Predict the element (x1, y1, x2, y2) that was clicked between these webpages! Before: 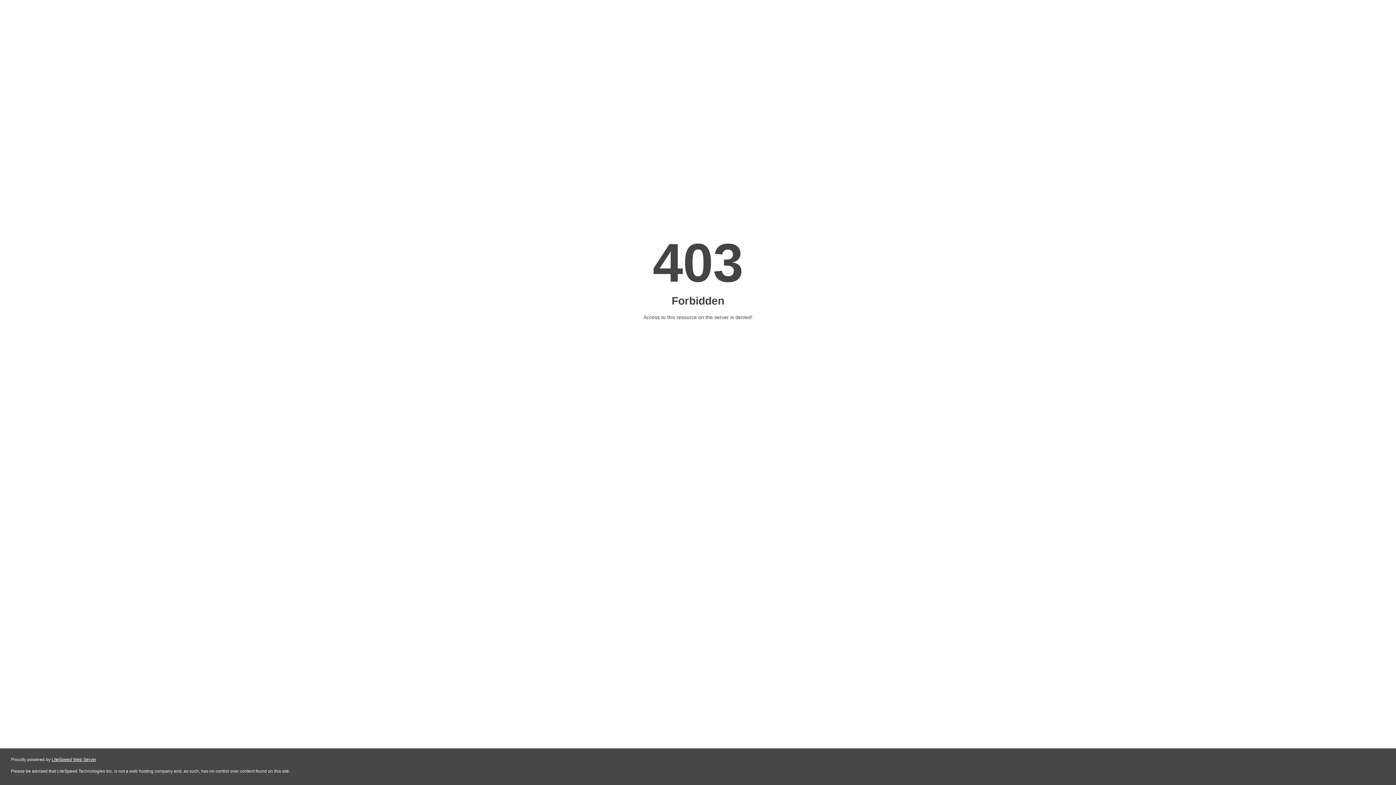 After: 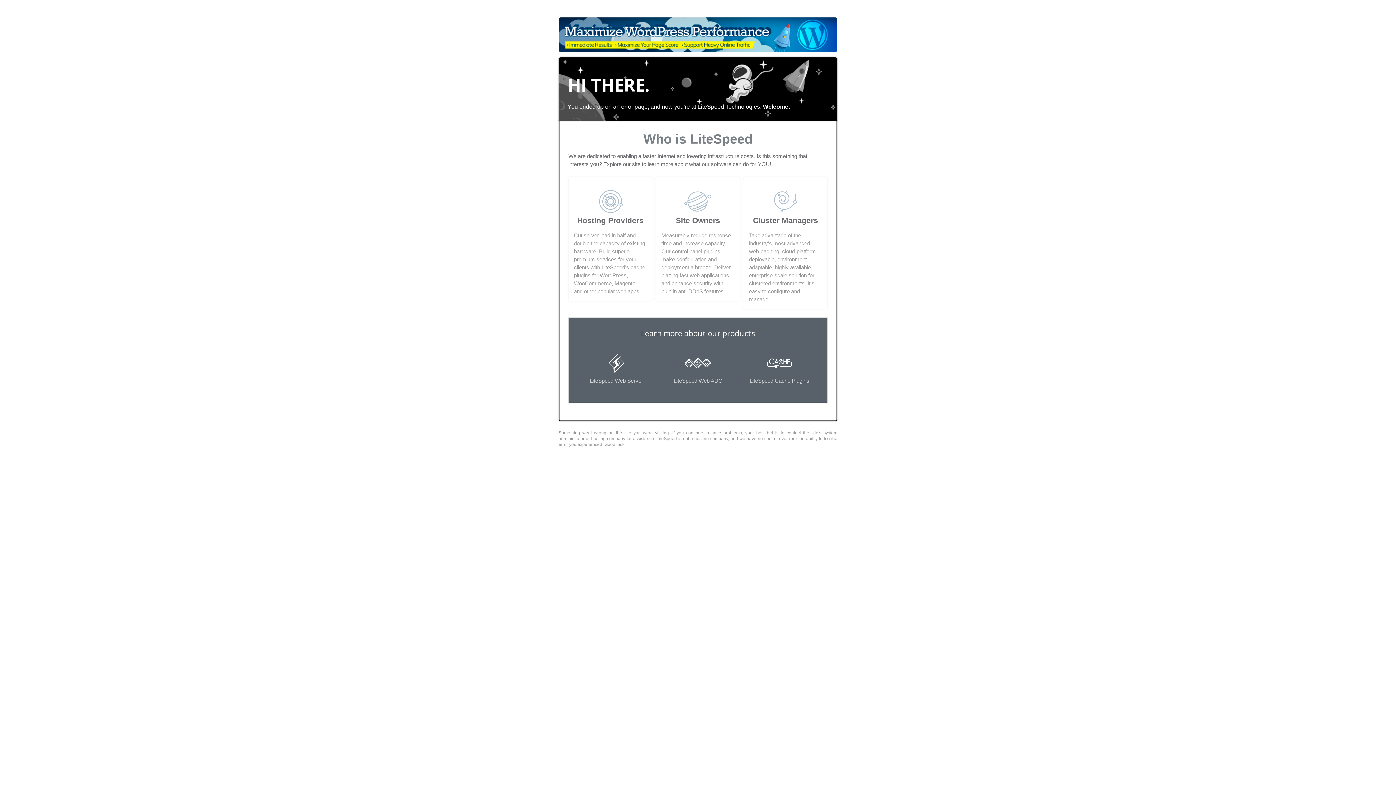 Action: bbox: (51, 757, 96, 762) label: LiteSpeed Web Server